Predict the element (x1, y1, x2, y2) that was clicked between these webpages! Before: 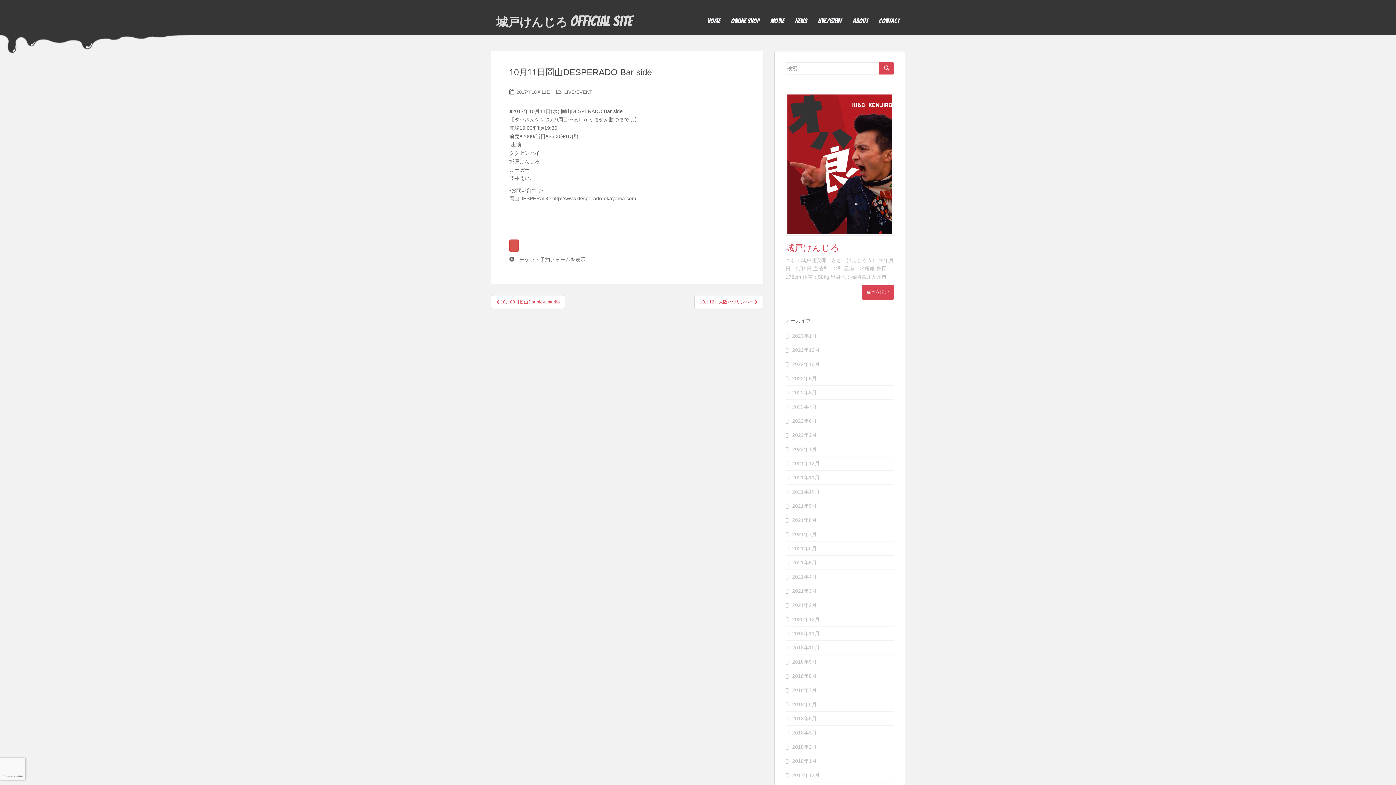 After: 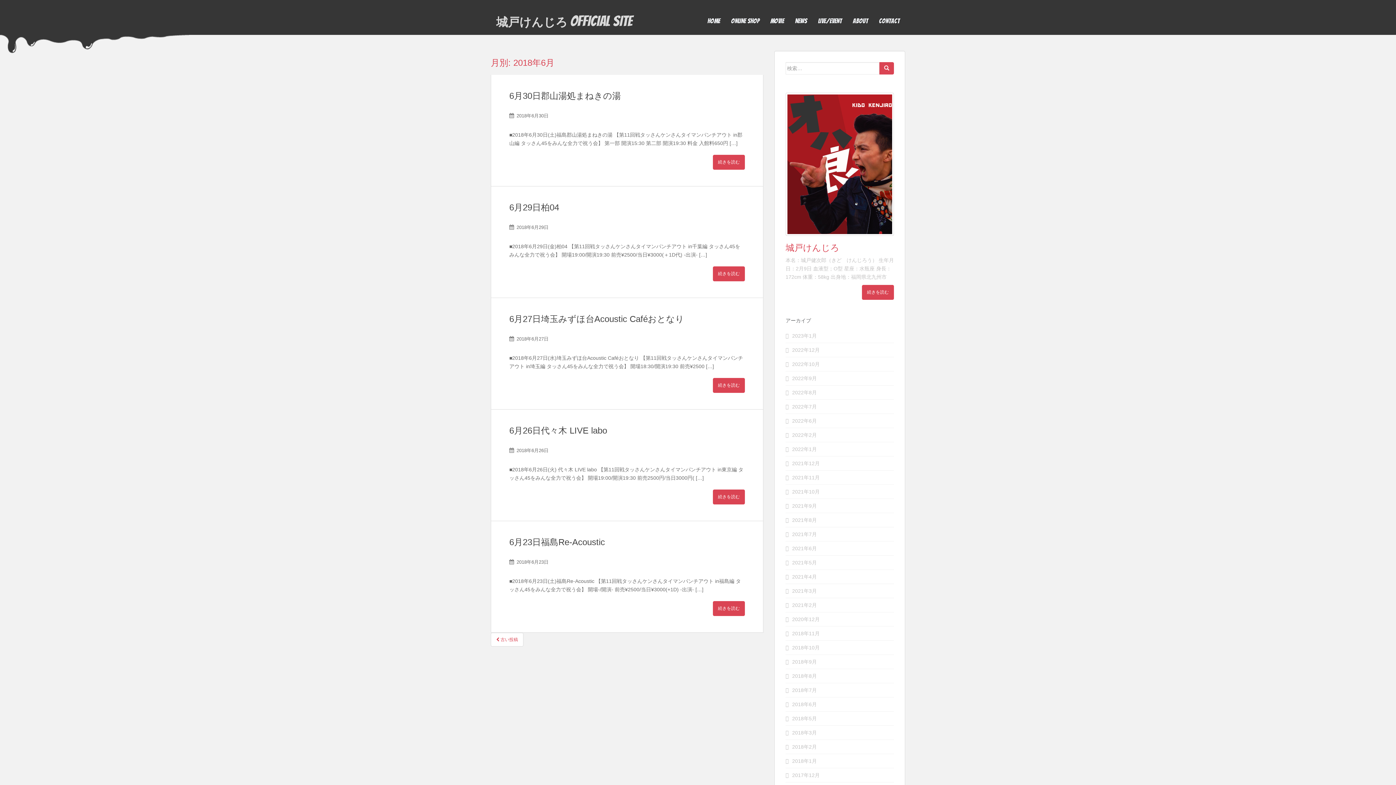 Action: bbox: (792, 701, 817, 707) label: 2018年6月